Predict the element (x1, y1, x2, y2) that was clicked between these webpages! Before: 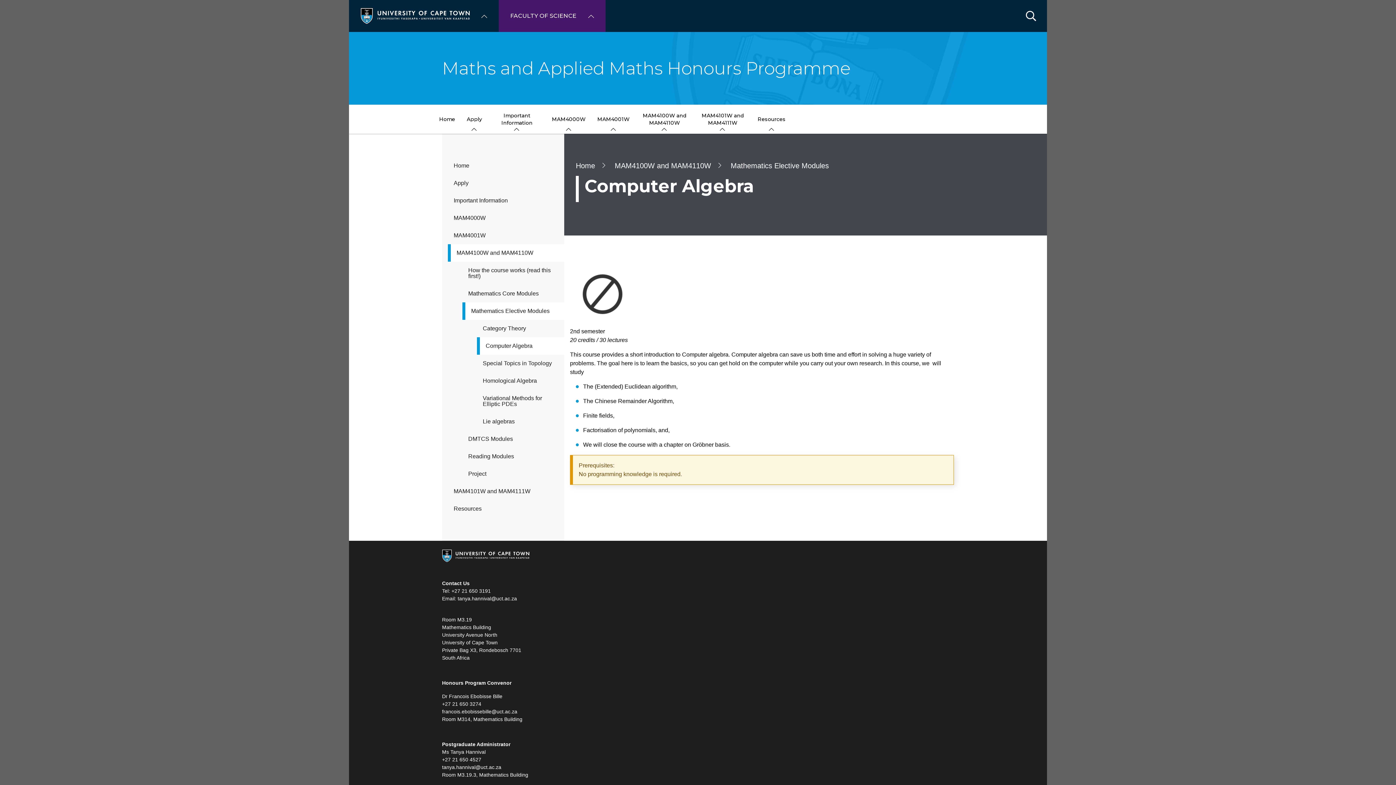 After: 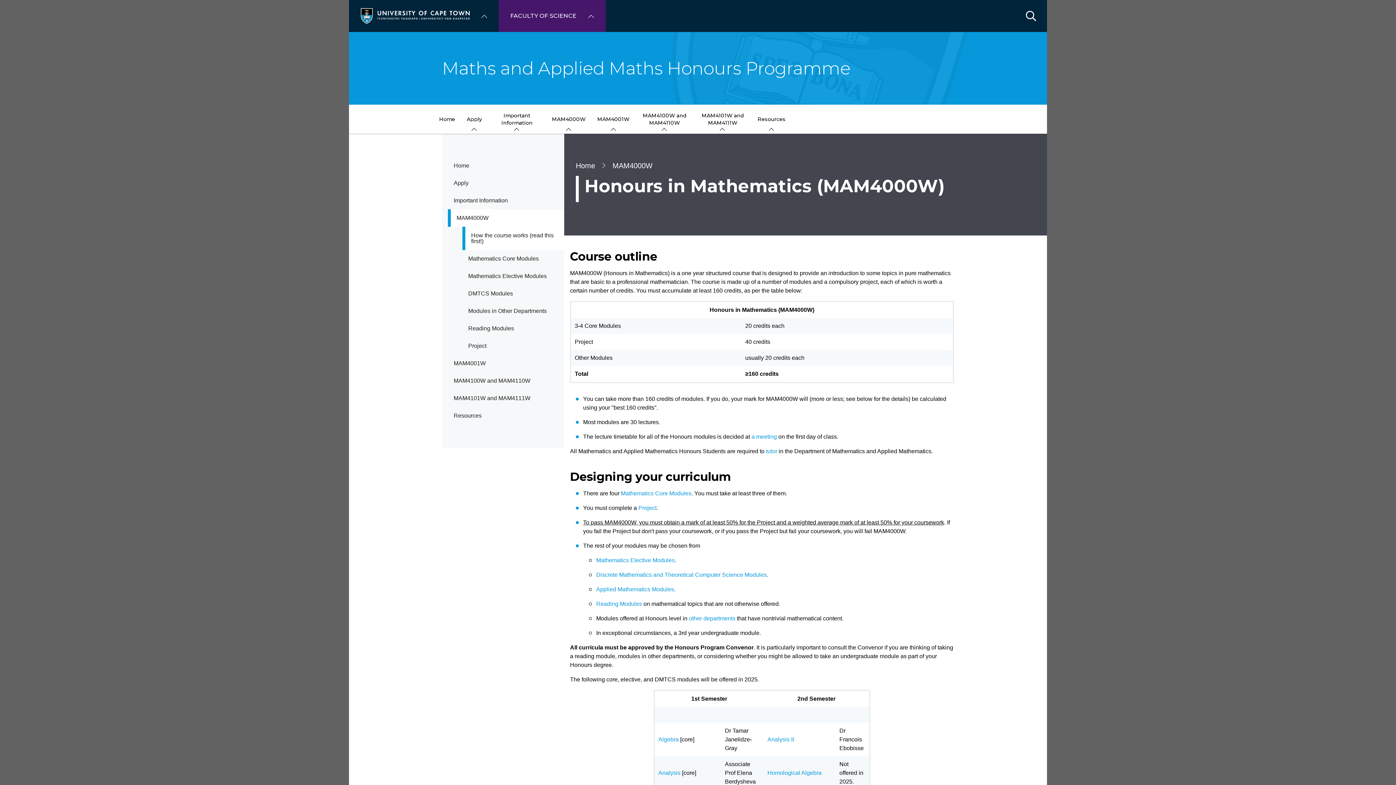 Action: bbox: (448, 209, 564, 226) label: MAM4000W